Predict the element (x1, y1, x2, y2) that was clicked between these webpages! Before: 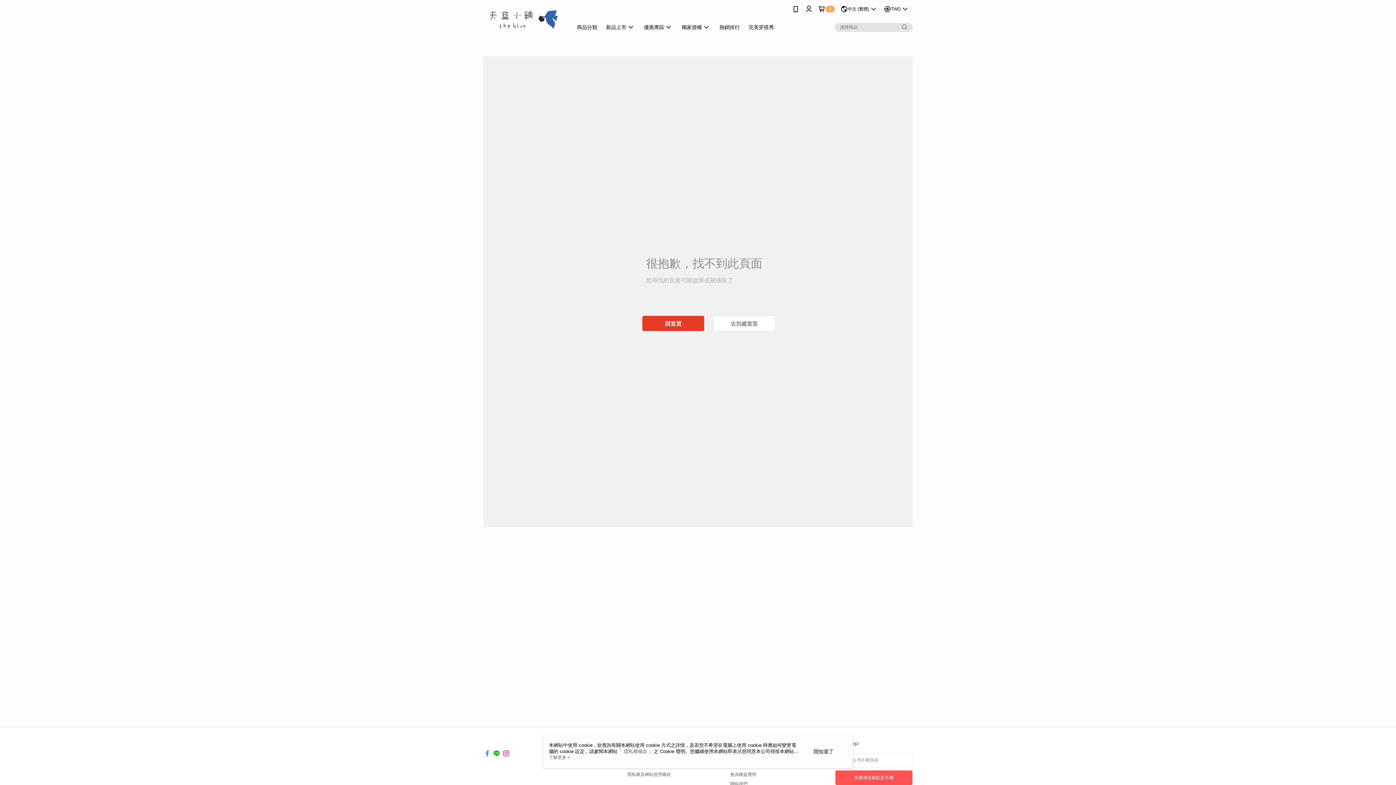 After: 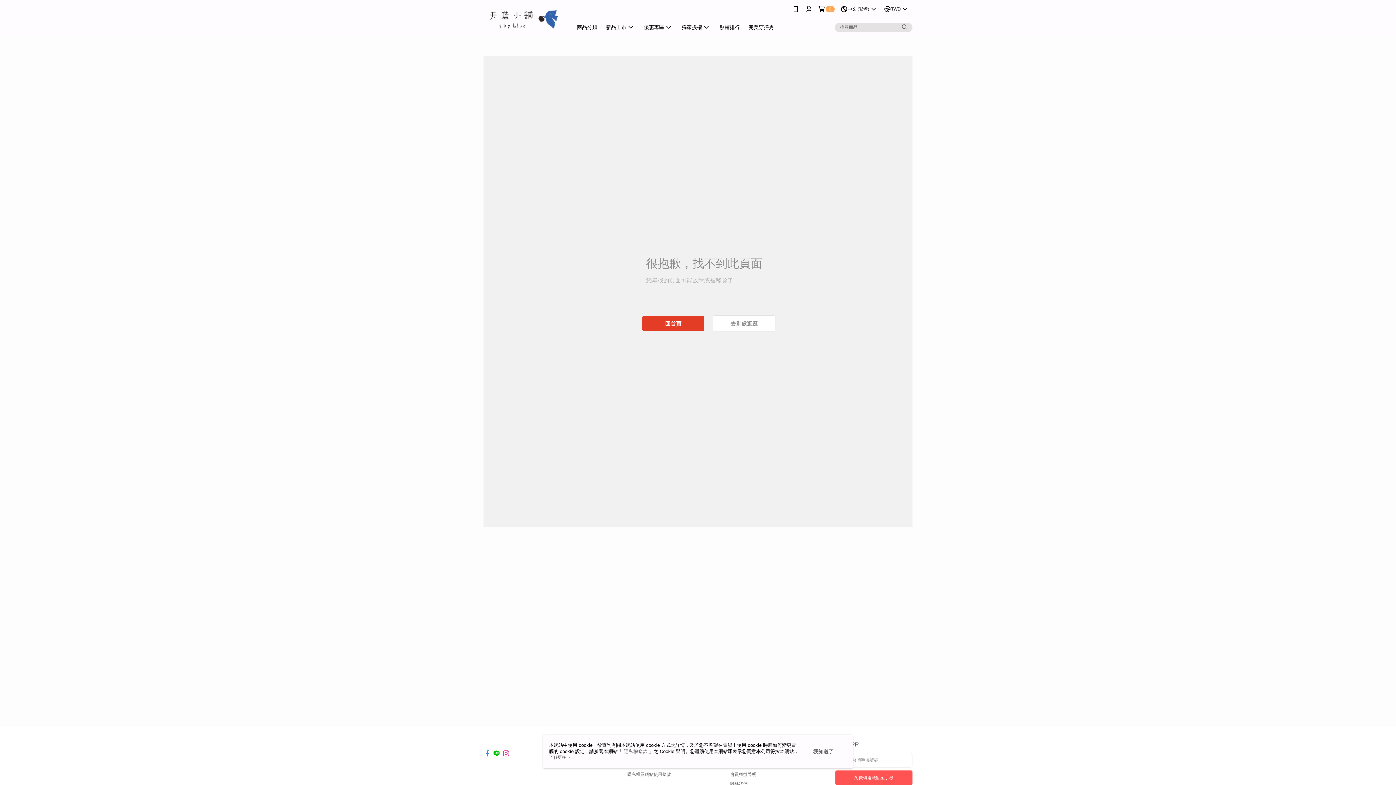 Action: bbox: (502, 746, 509, 752)